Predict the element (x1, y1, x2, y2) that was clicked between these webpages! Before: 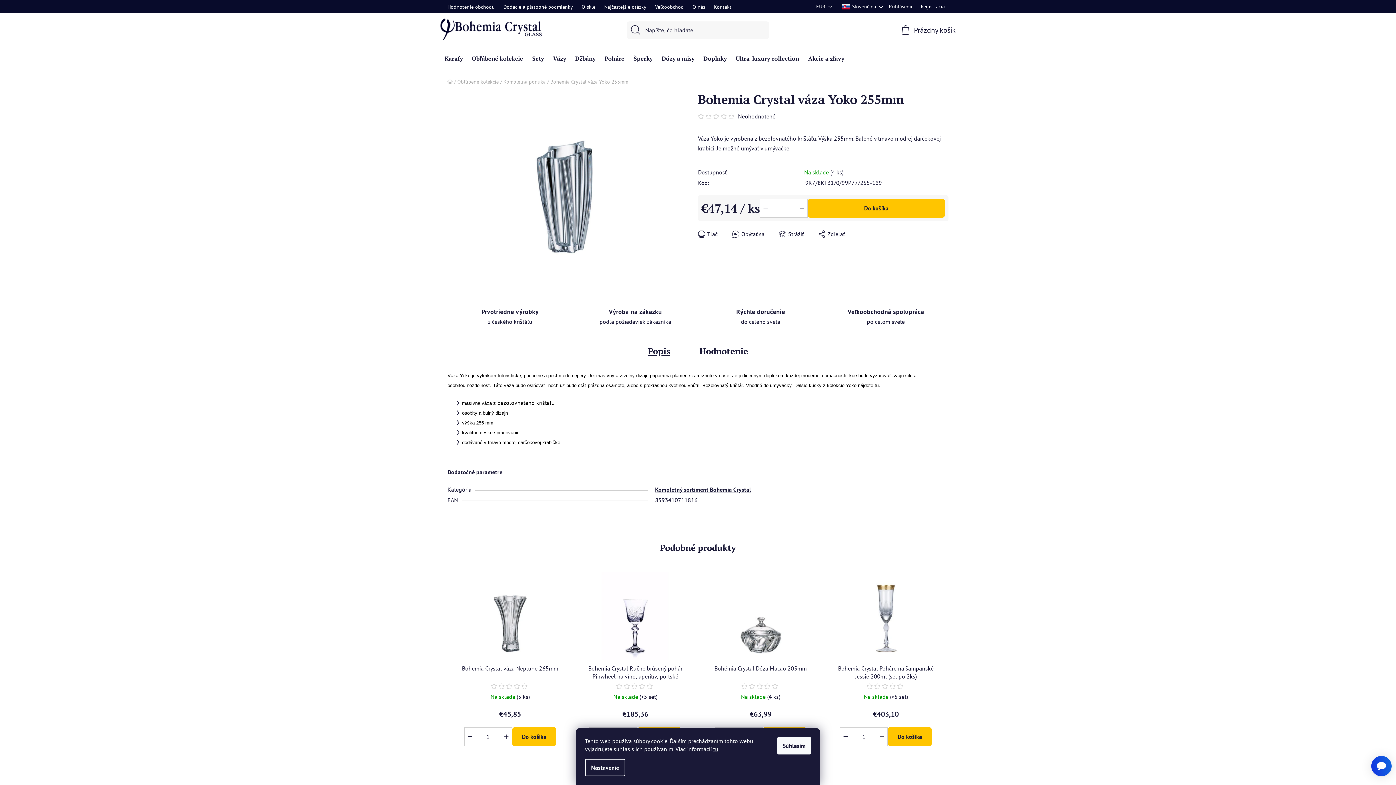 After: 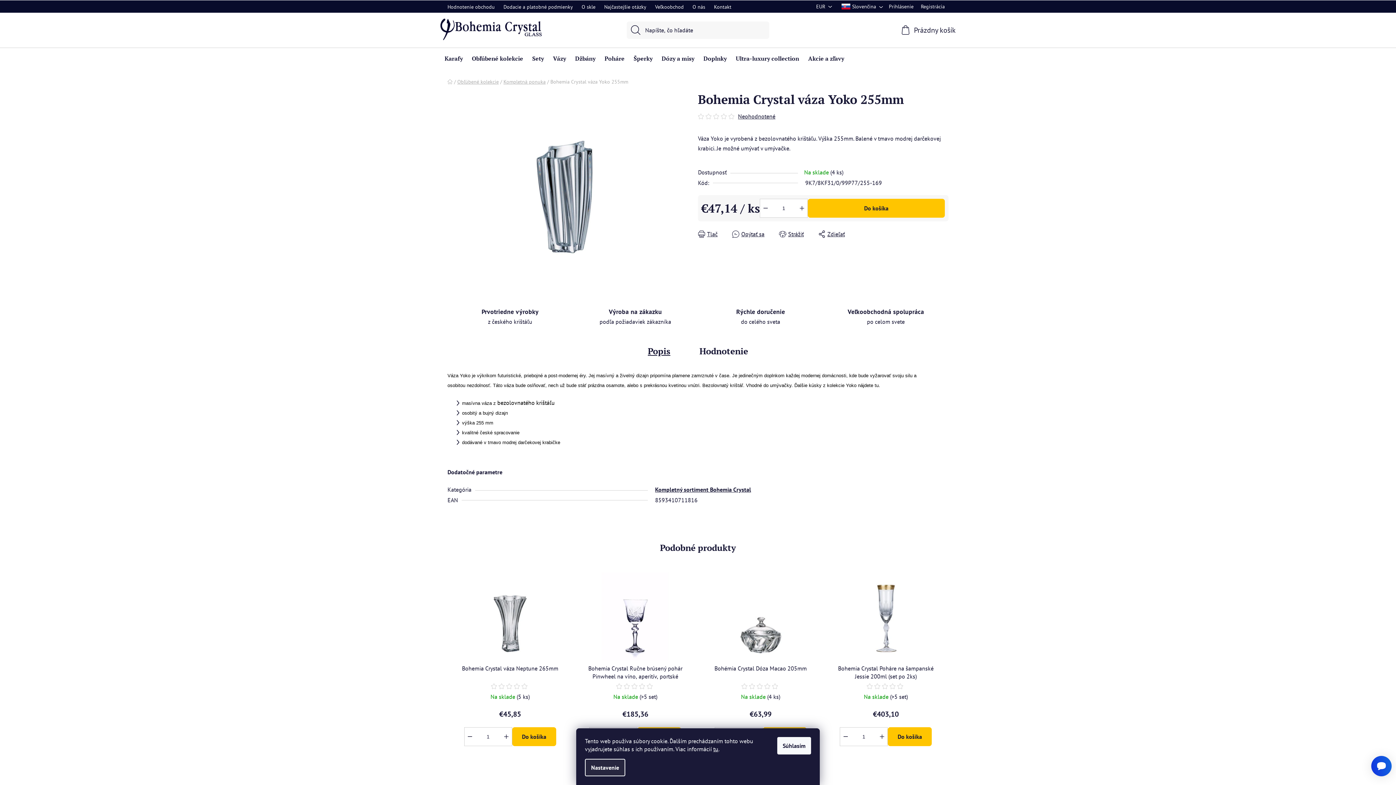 Action: bbox: (585, 759, 625, 776) label: Nastavenie